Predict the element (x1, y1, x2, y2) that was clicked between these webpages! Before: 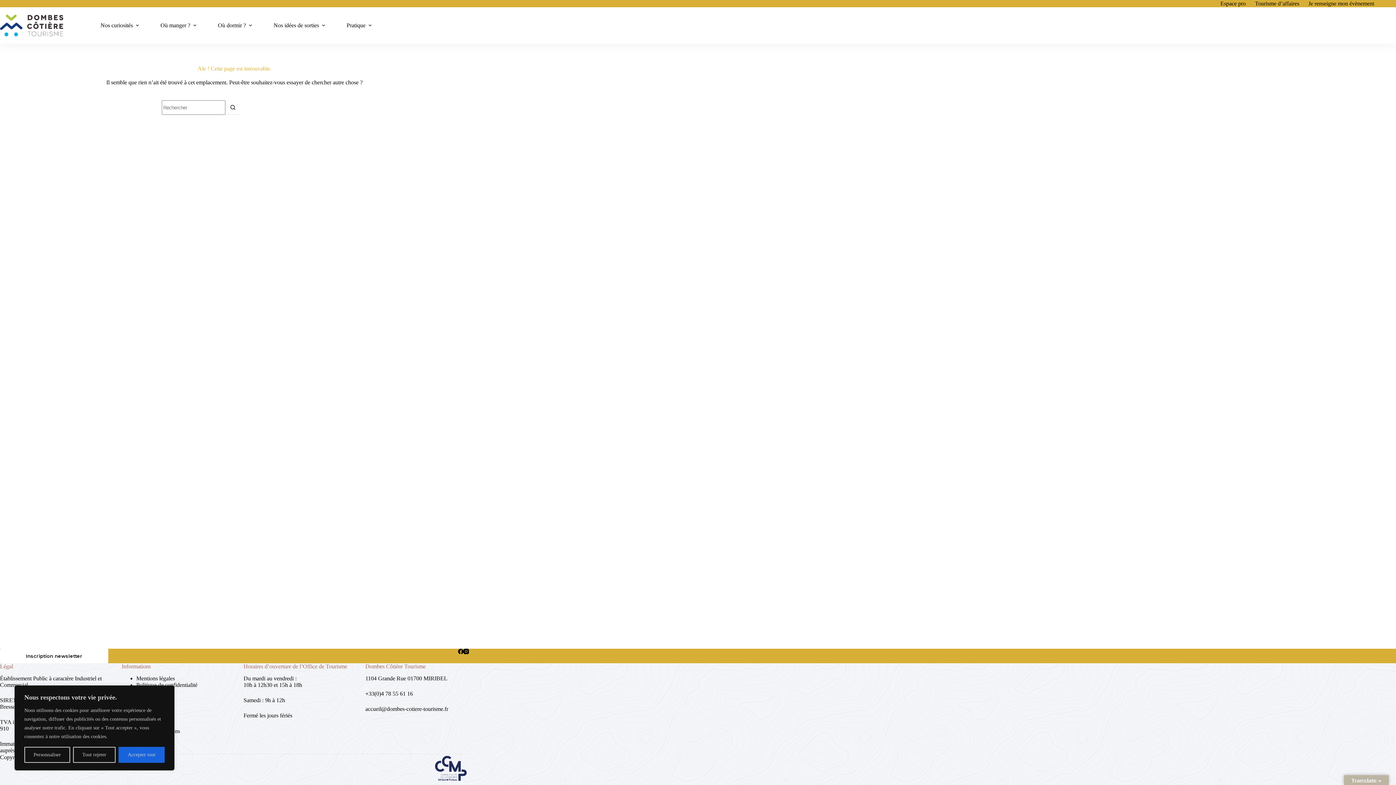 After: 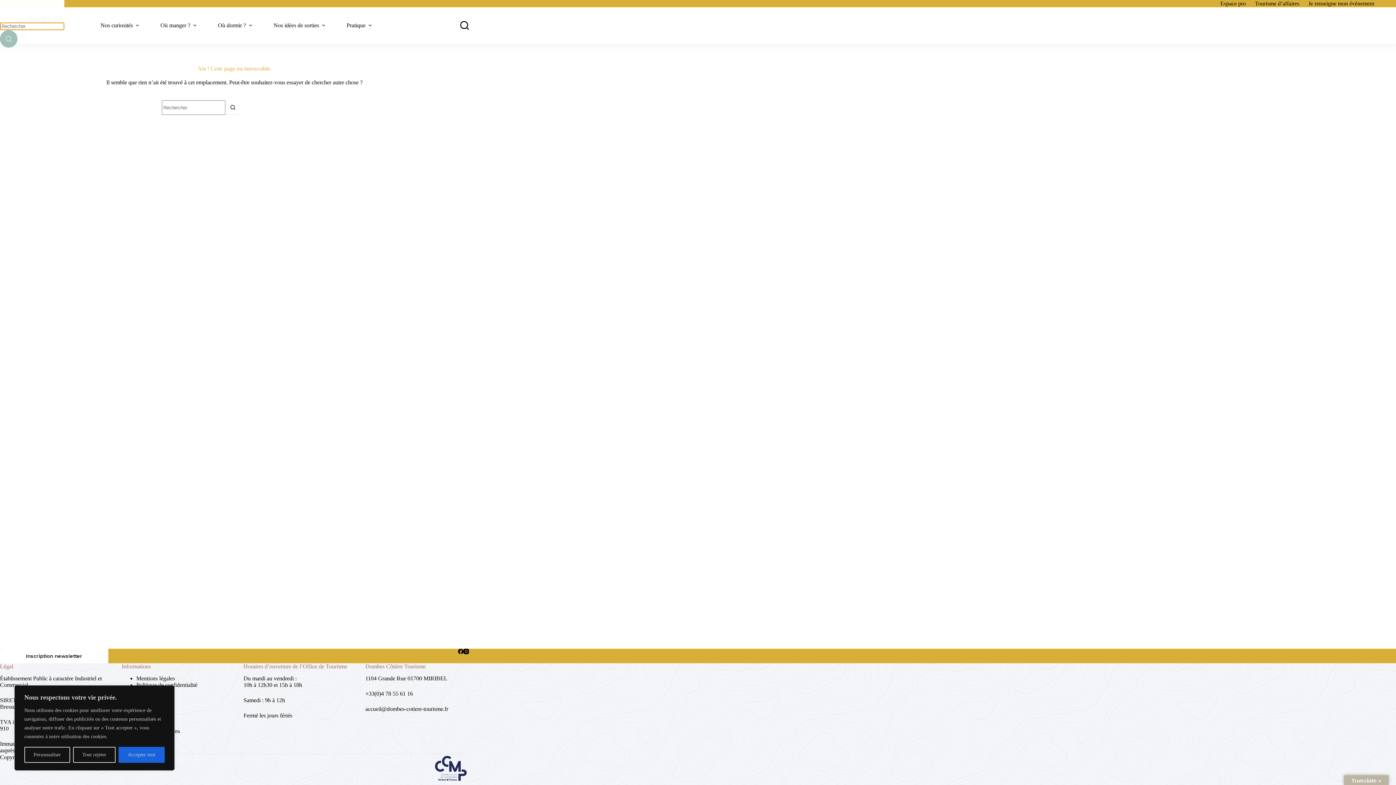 Action: label: Rechercher bbox: (460, 21, 469, 29)